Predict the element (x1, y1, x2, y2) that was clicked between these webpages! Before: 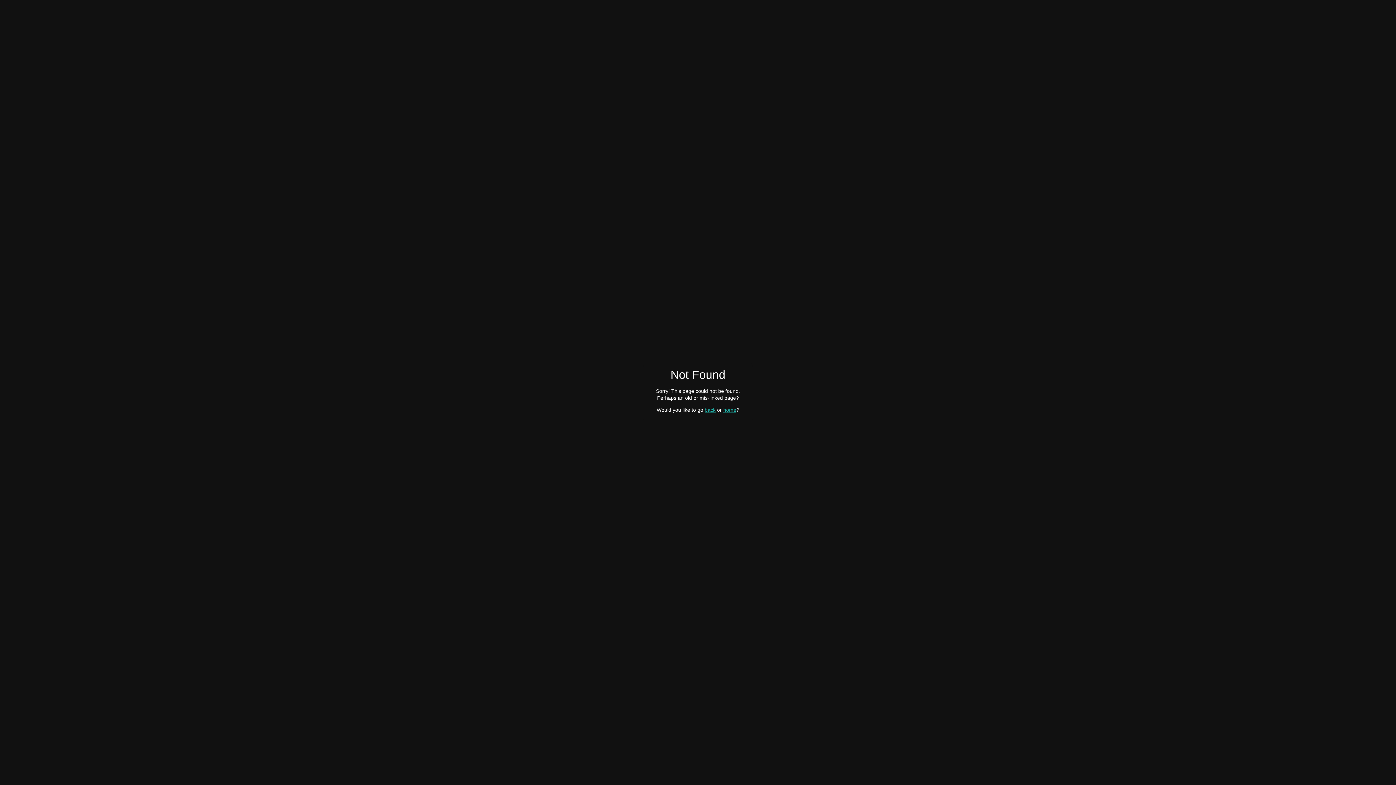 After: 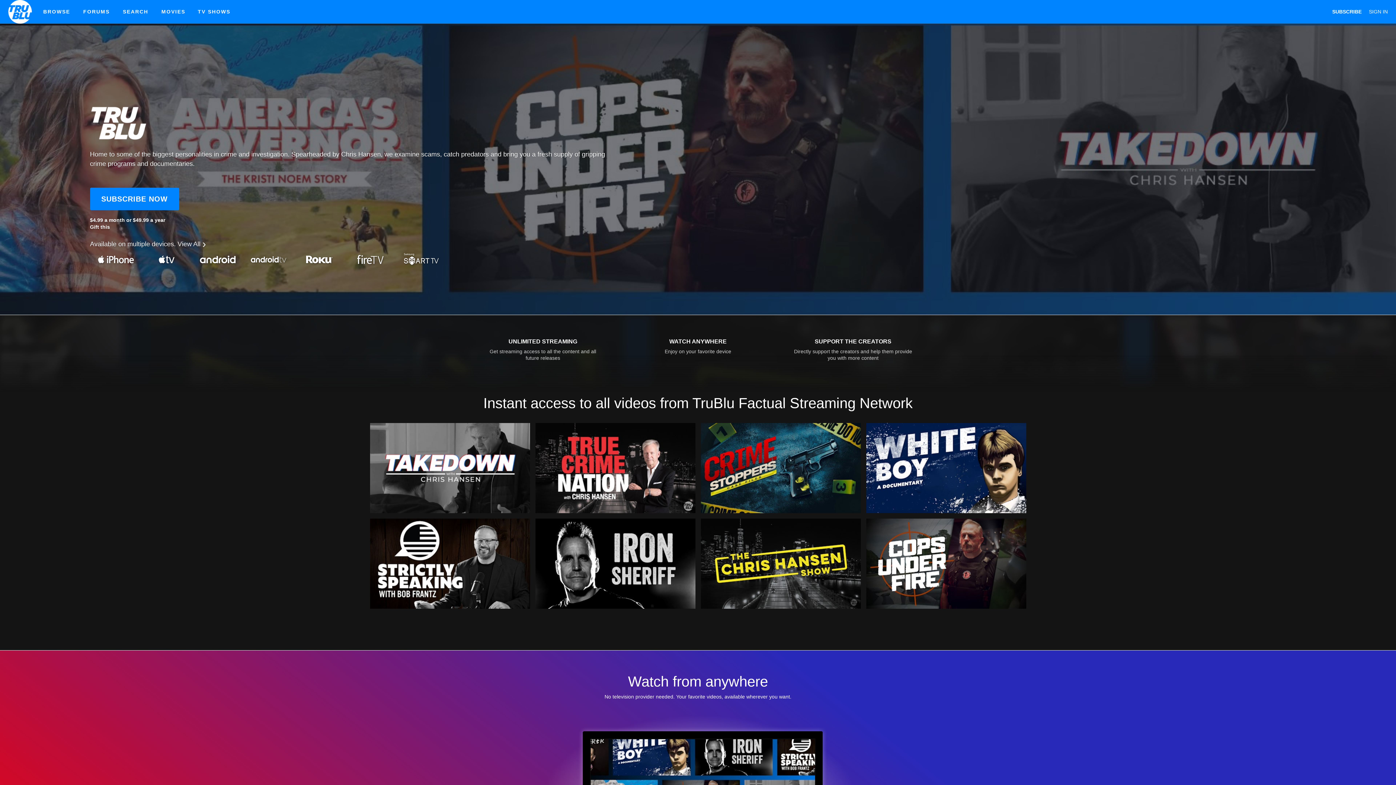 Action: bbox: (723, 407, 736, 412) label: home